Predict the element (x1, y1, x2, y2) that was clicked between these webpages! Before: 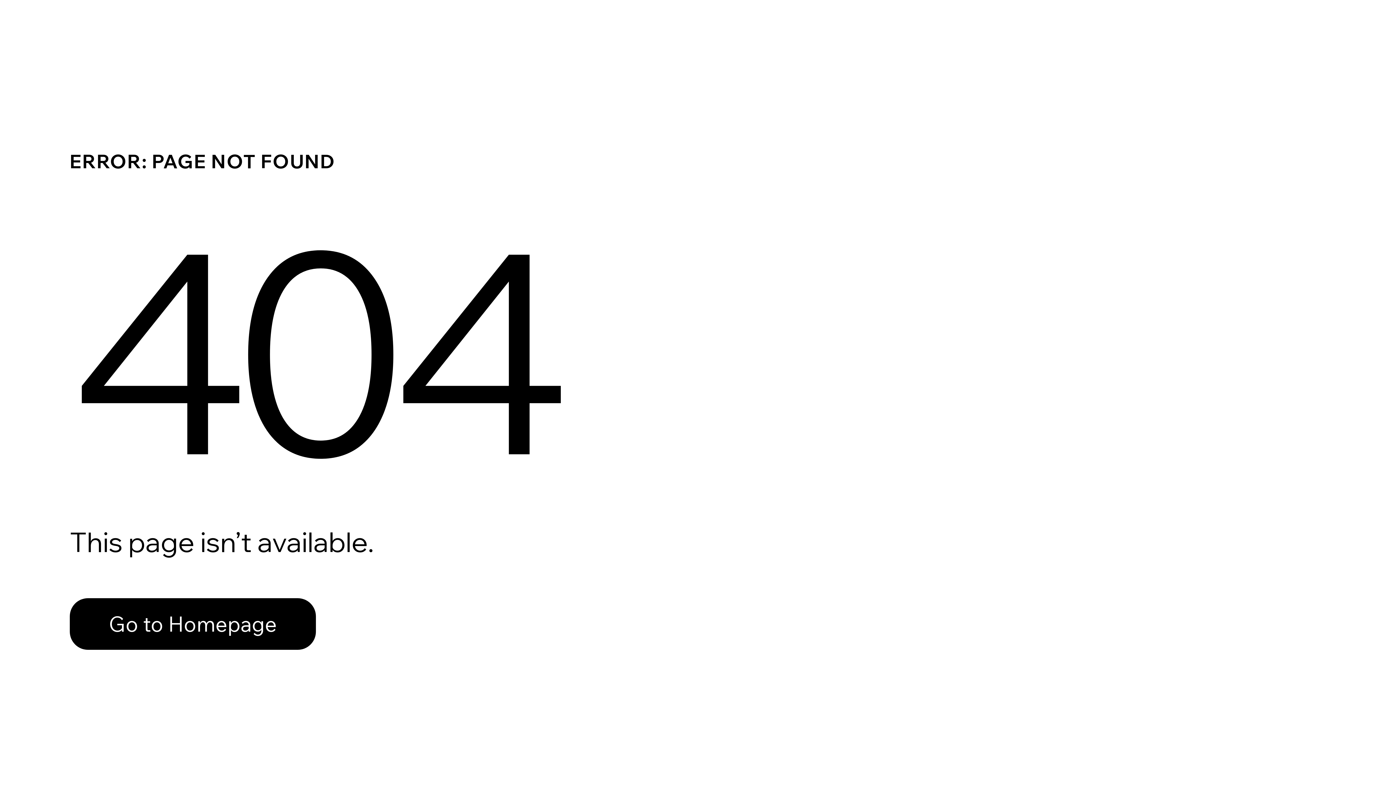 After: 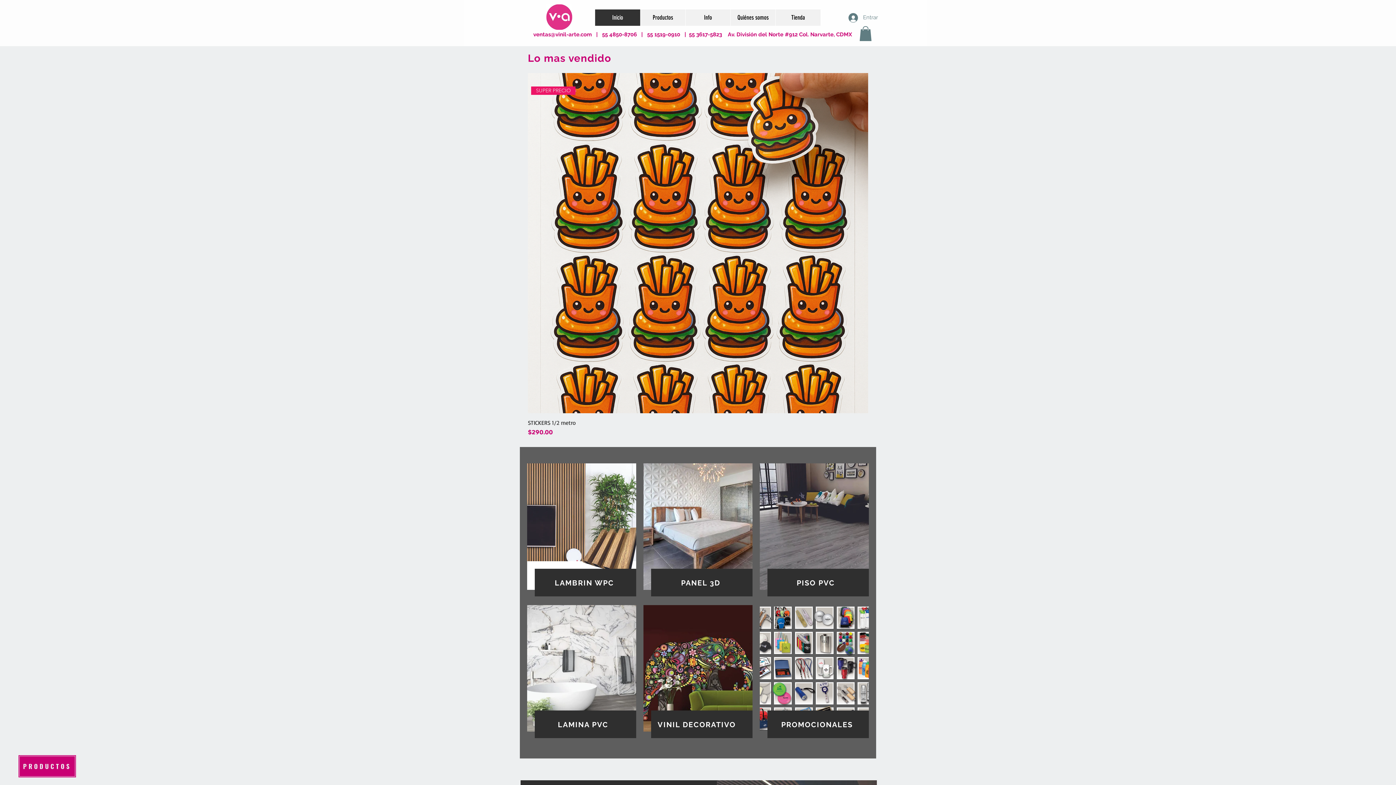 Action: bbox: (69, 598, 316, 650) label: Go to Homepage